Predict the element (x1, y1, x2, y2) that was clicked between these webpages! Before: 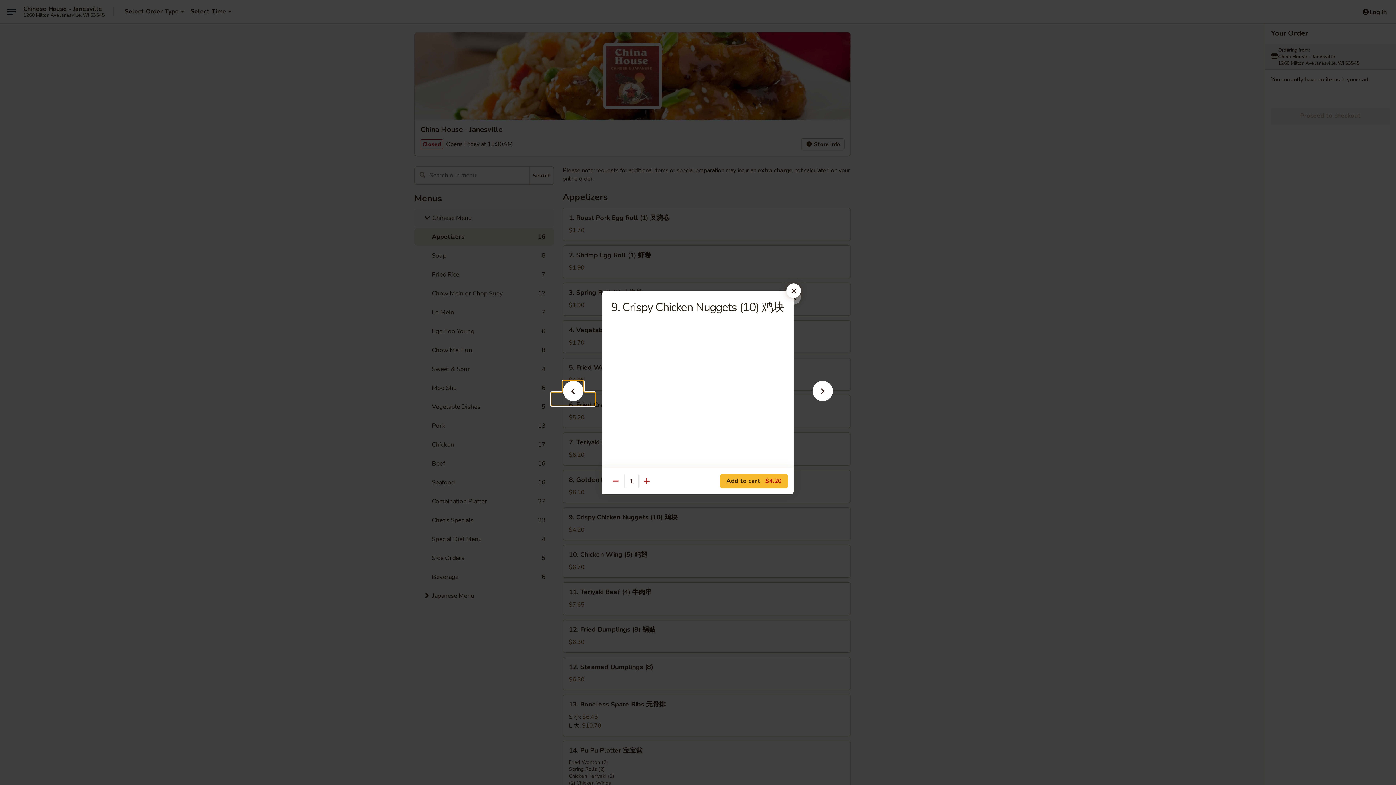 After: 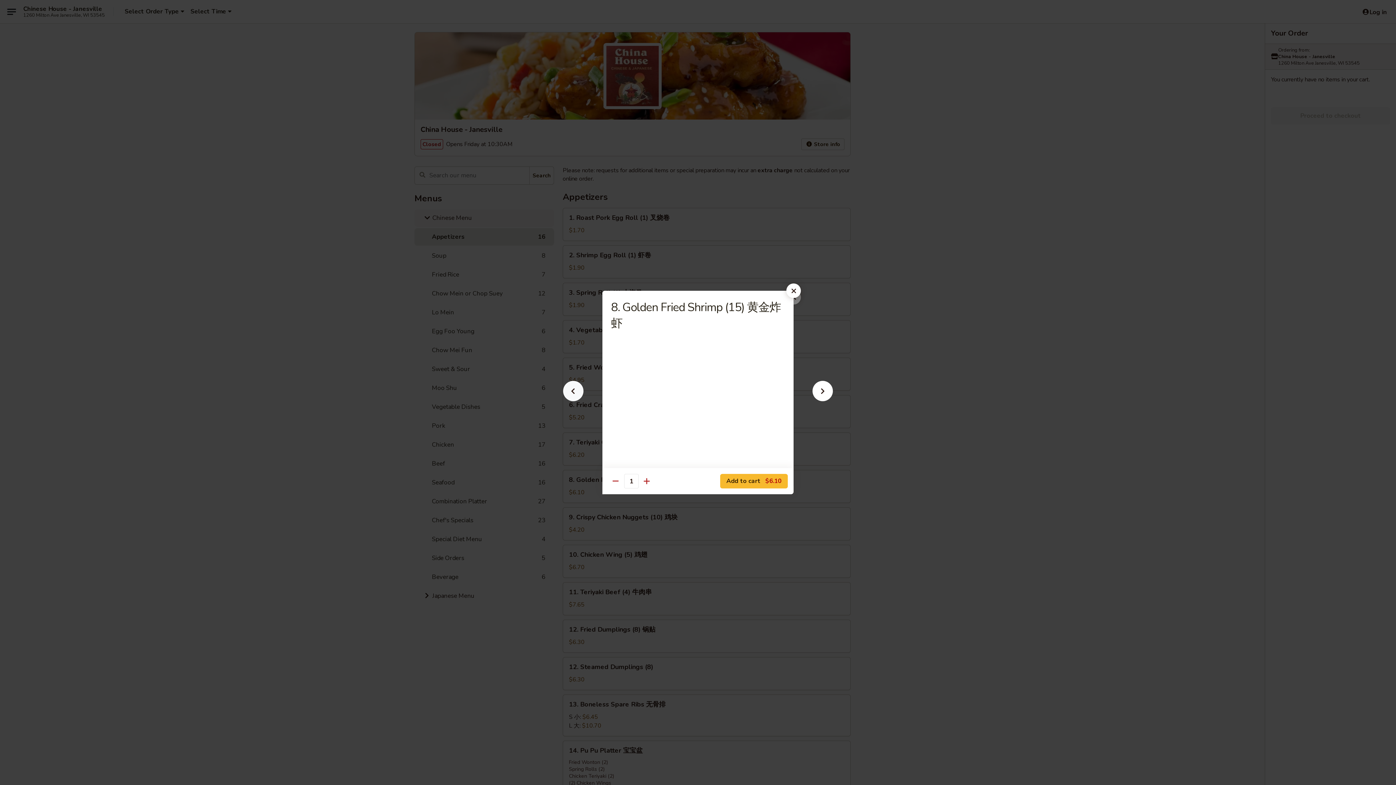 Action: bbox: (551, 392, 595, 405)